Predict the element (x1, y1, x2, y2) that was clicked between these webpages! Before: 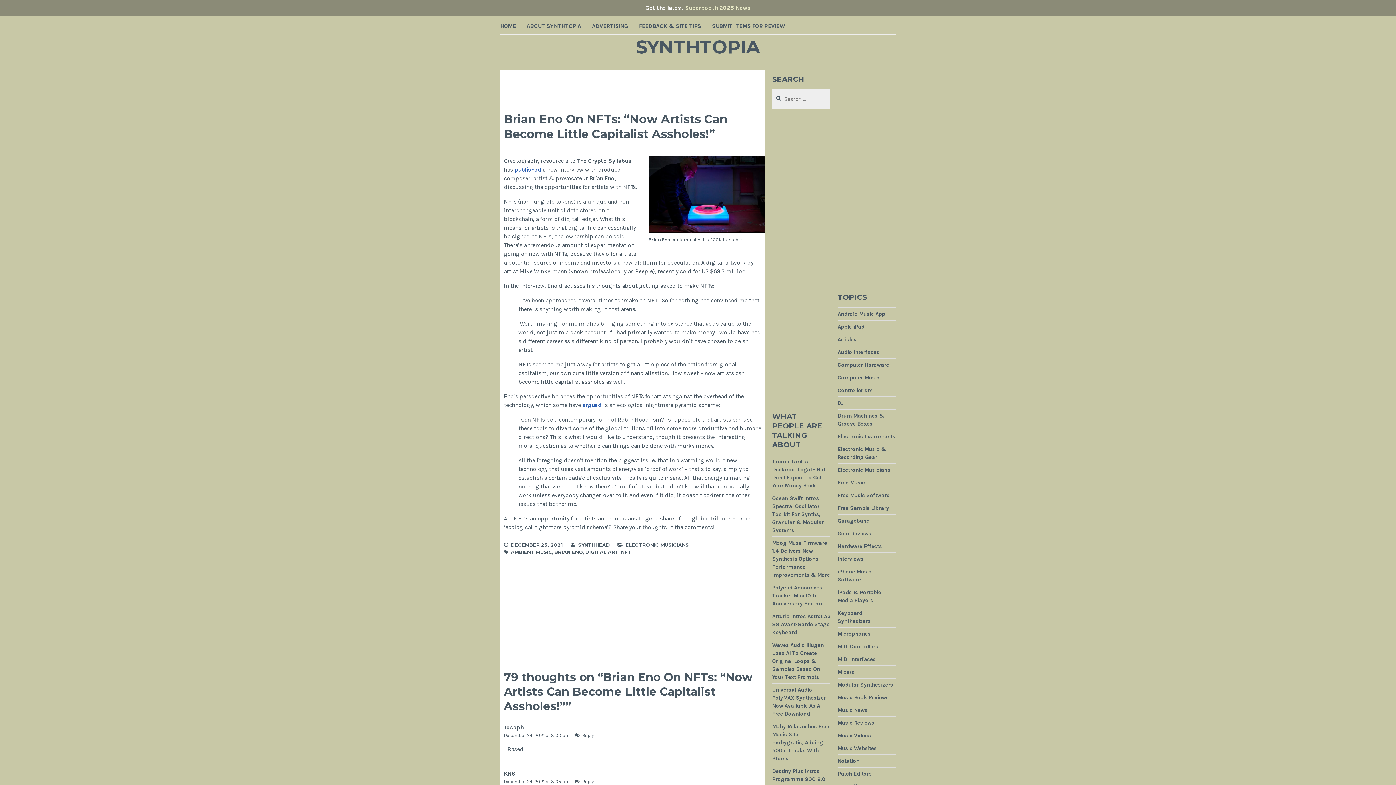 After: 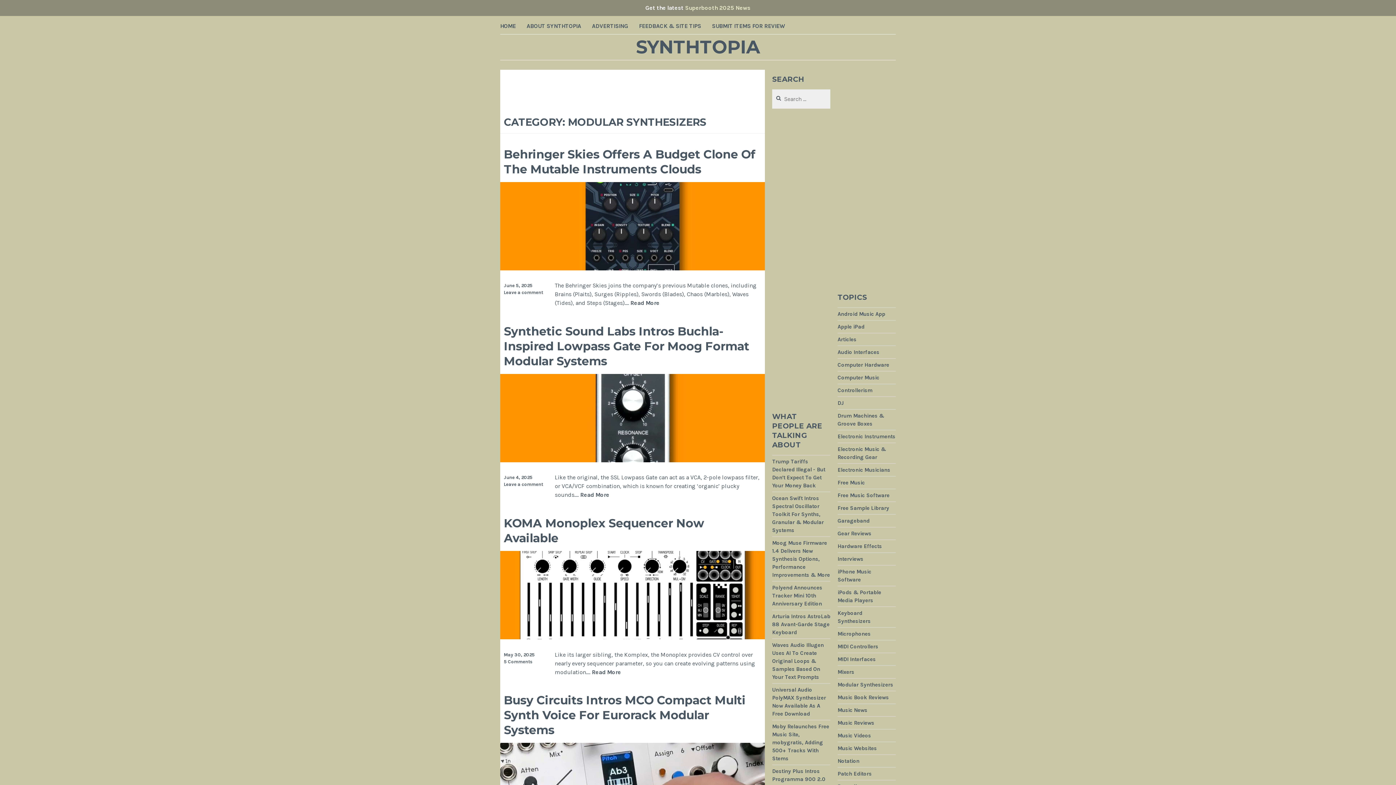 Action: bbox: (837, 681, 893, 688) label: Modular Synthesizers